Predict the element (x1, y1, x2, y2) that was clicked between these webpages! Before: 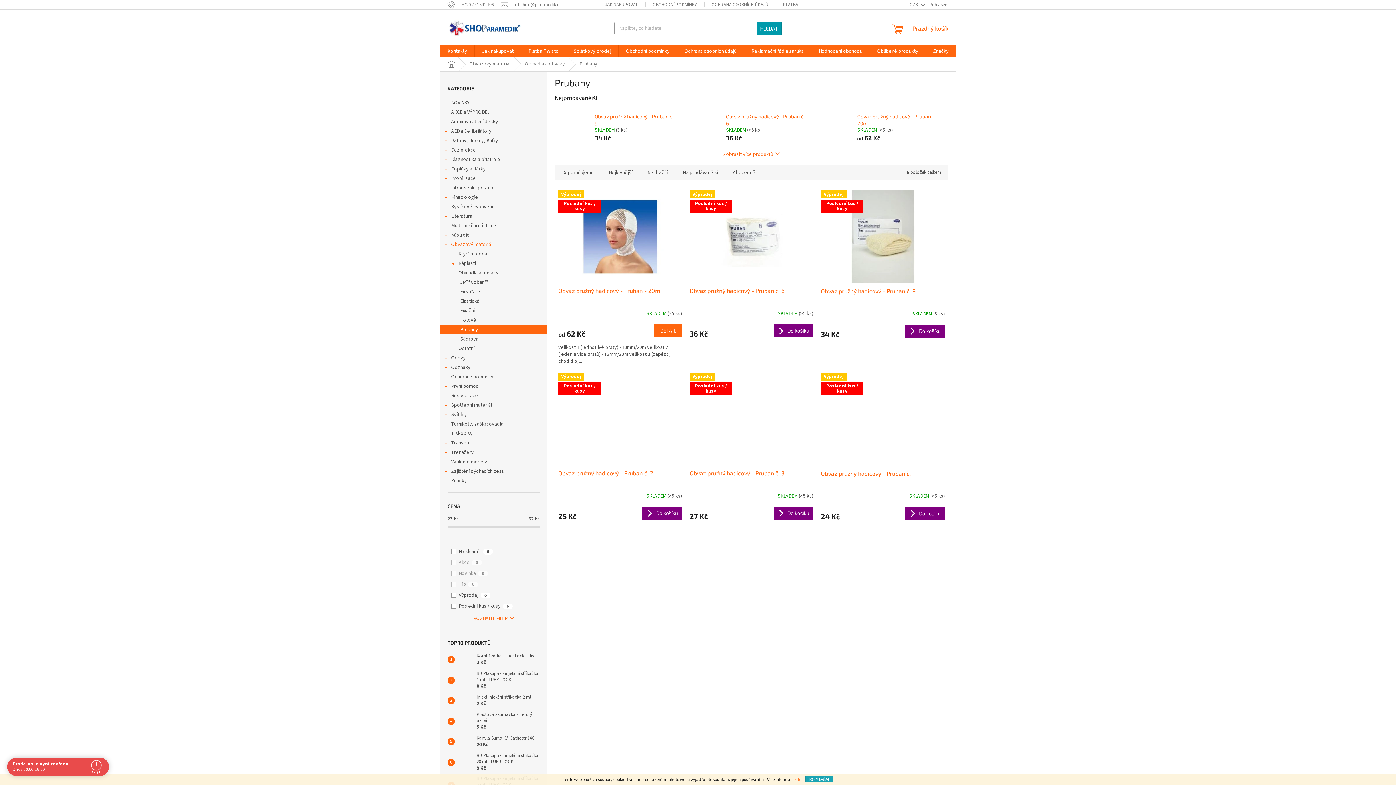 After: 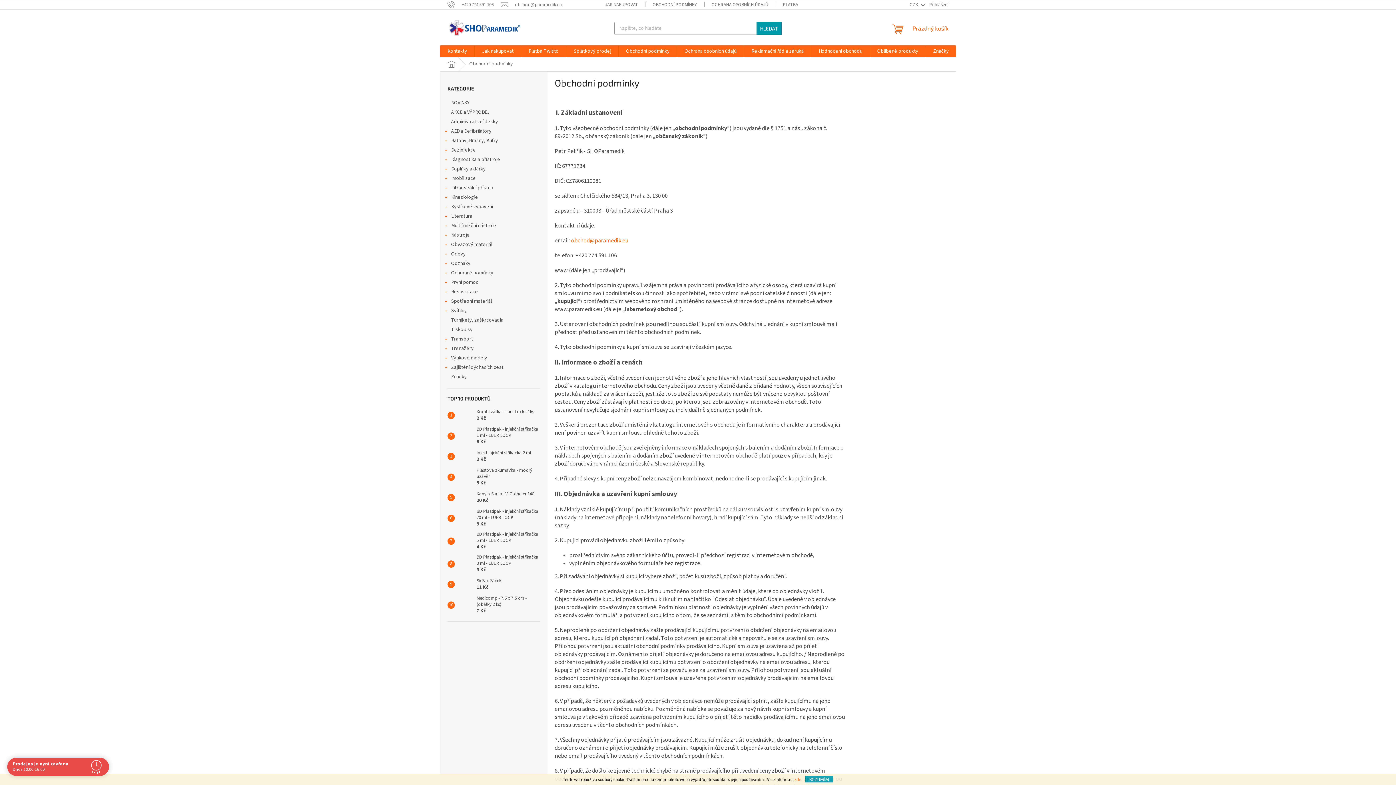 Action: bbox: (645, 0, 704, 9) label: OBCHODNÍ PODMÍNKY